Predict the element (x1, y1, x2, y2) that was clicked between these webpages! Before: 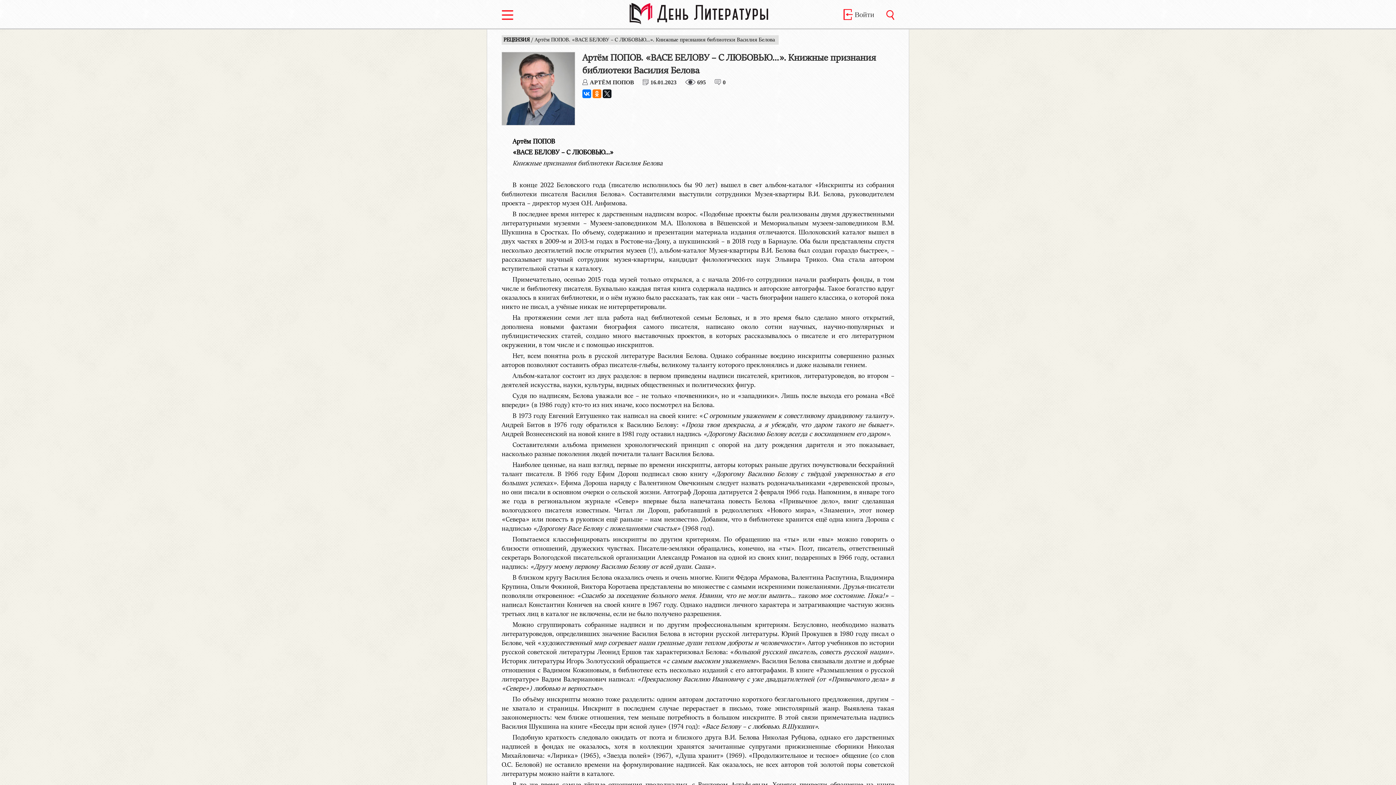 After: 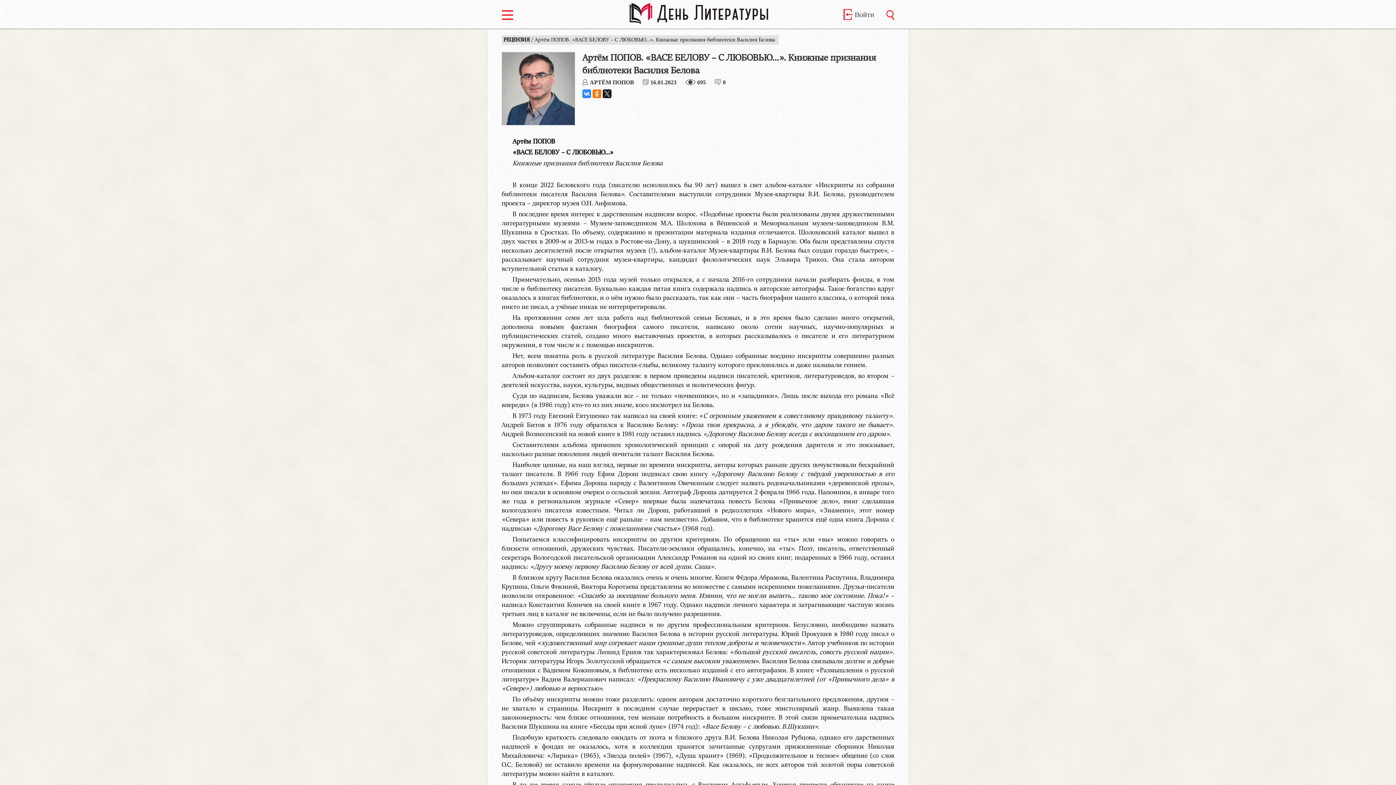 Action: bbox: (582, 89, 591, 98)